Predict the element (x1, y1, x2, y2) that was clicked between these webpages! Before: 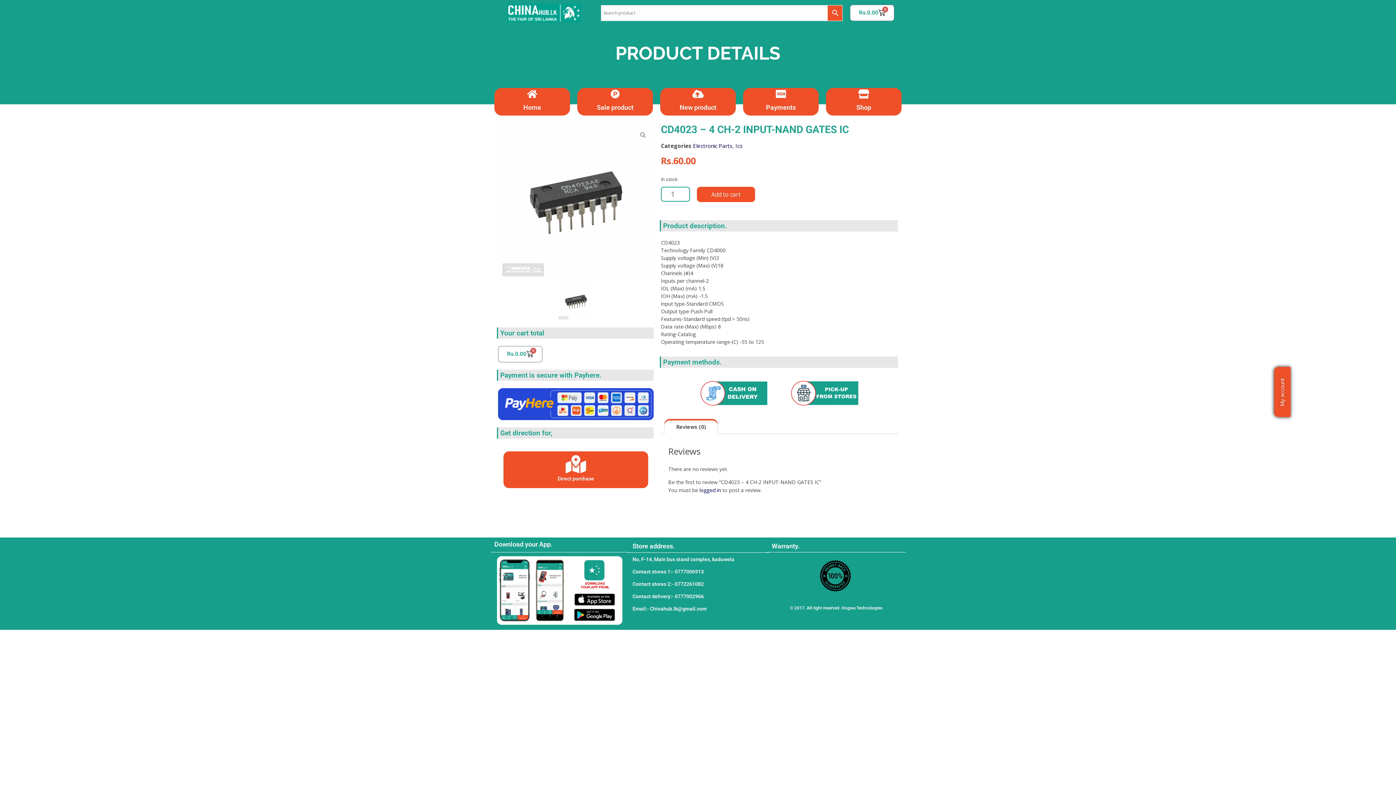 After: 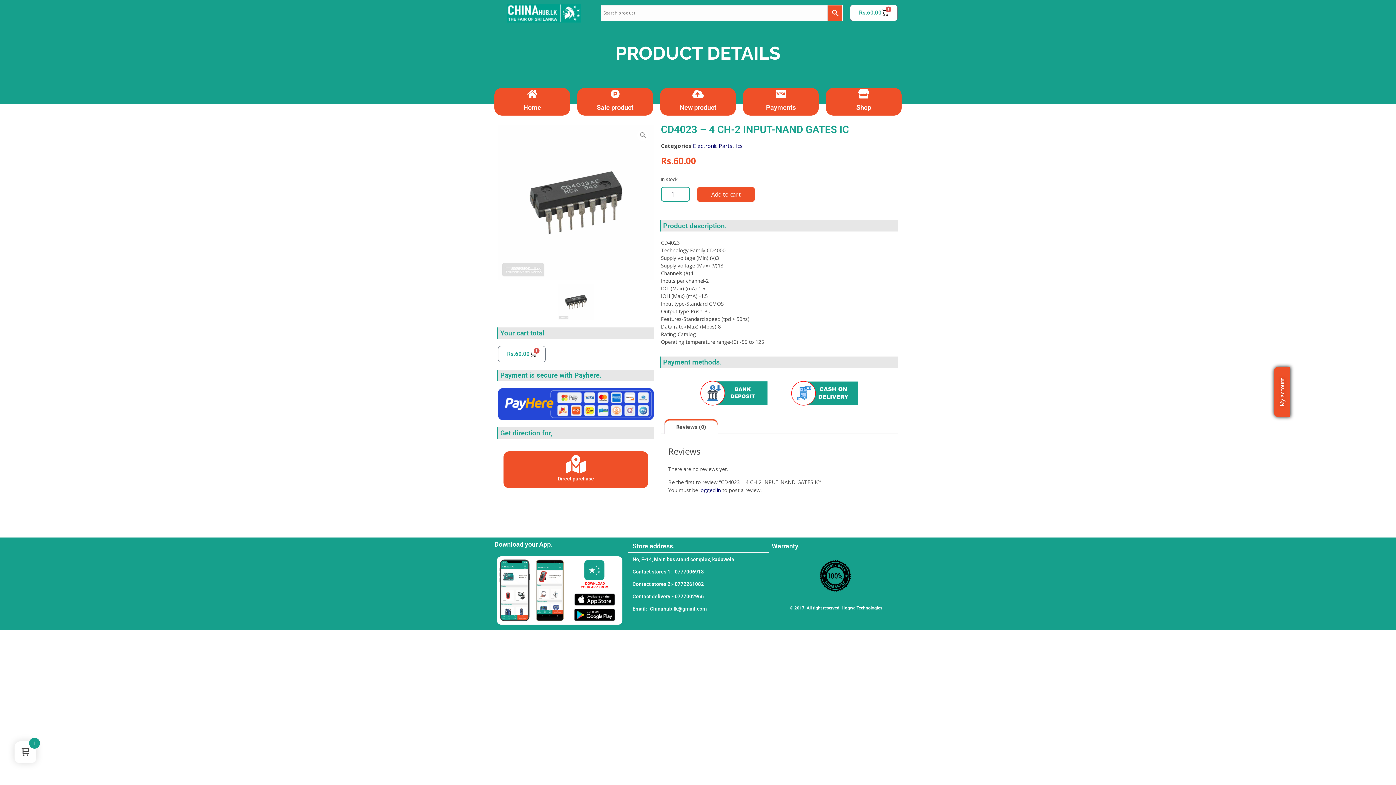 Action: bbox: (697, 186, 755, 202) label: Add to cart